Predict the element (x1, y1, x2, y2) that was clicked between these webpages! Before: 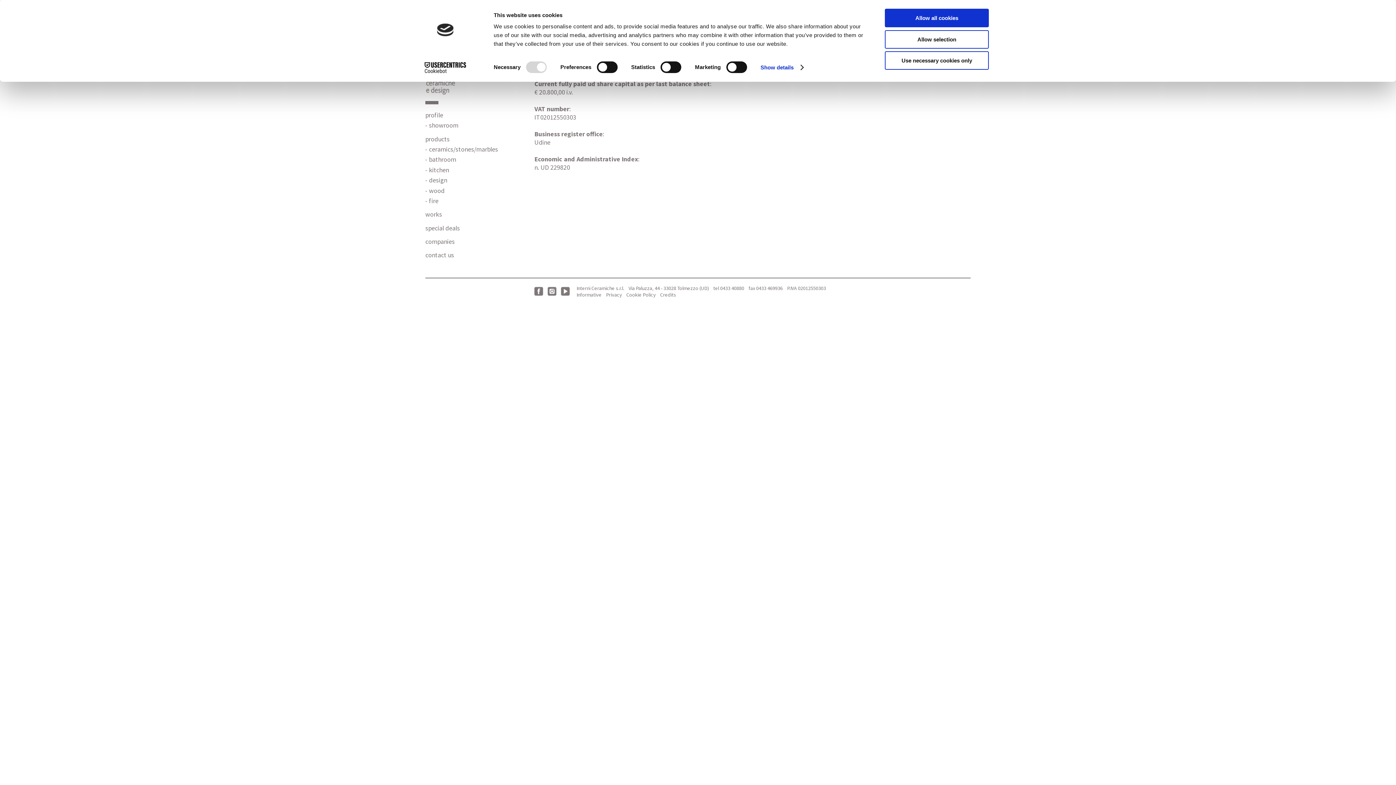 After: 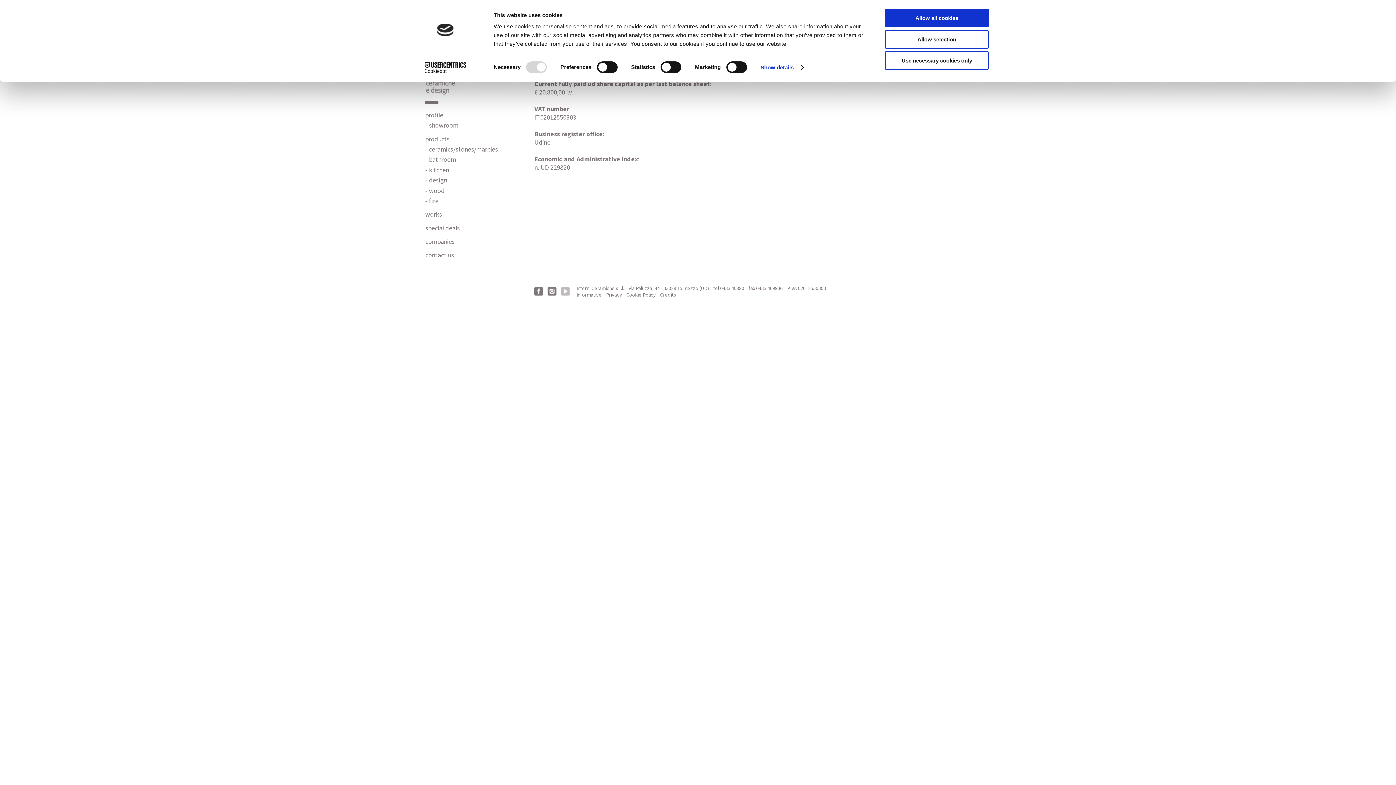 Action: bbox: (561, 287, 573, 294)